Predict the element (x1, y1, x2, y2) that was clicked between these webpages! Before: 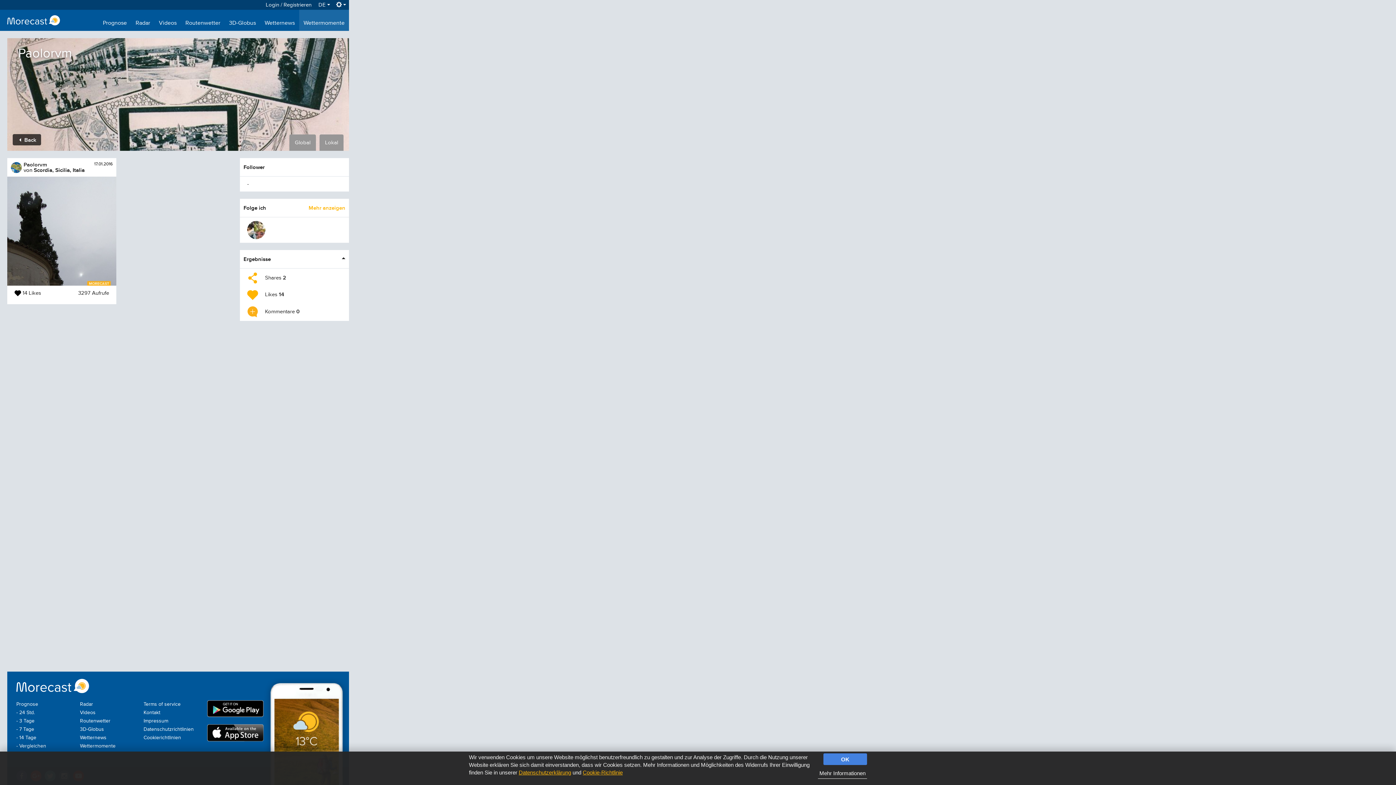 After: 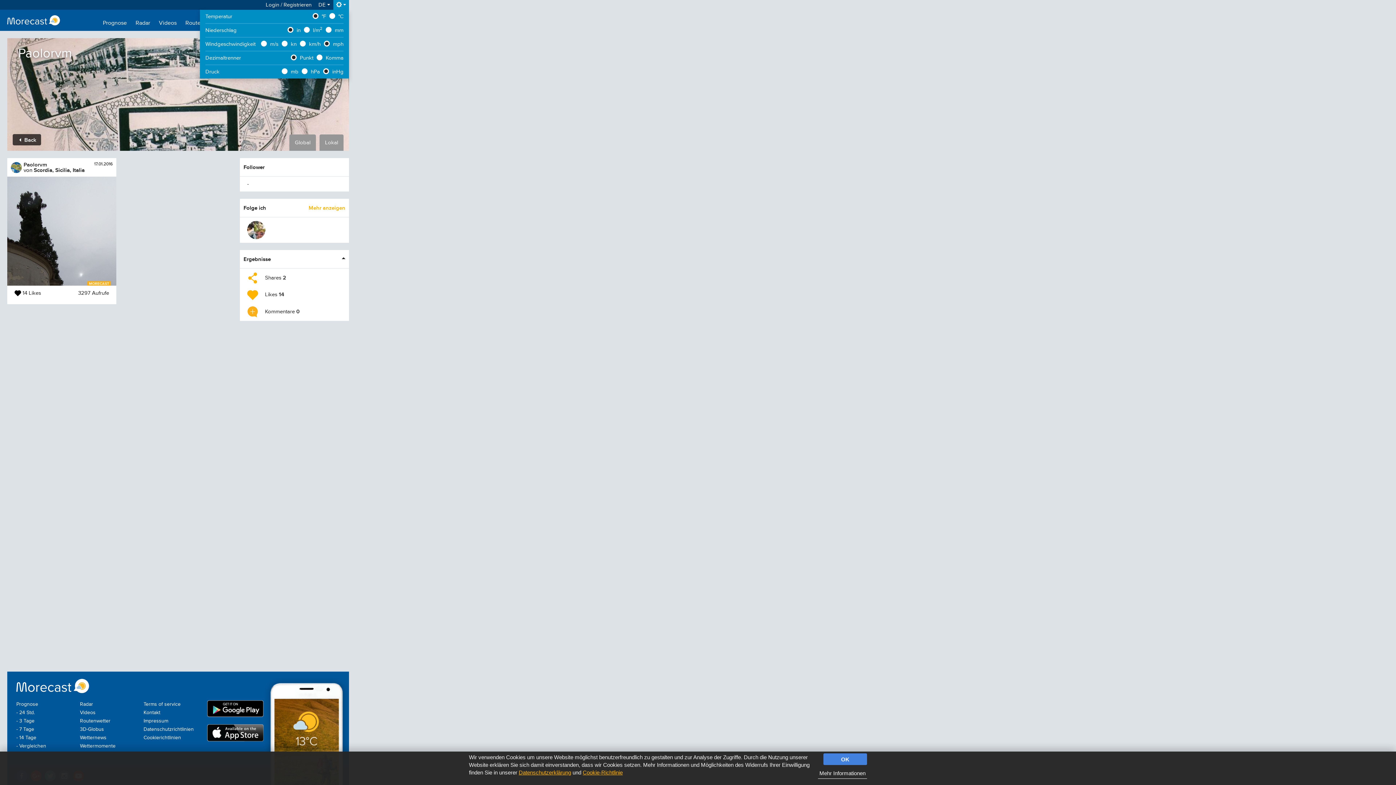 Action: label:   bbox: (333, 0, 349, 9)